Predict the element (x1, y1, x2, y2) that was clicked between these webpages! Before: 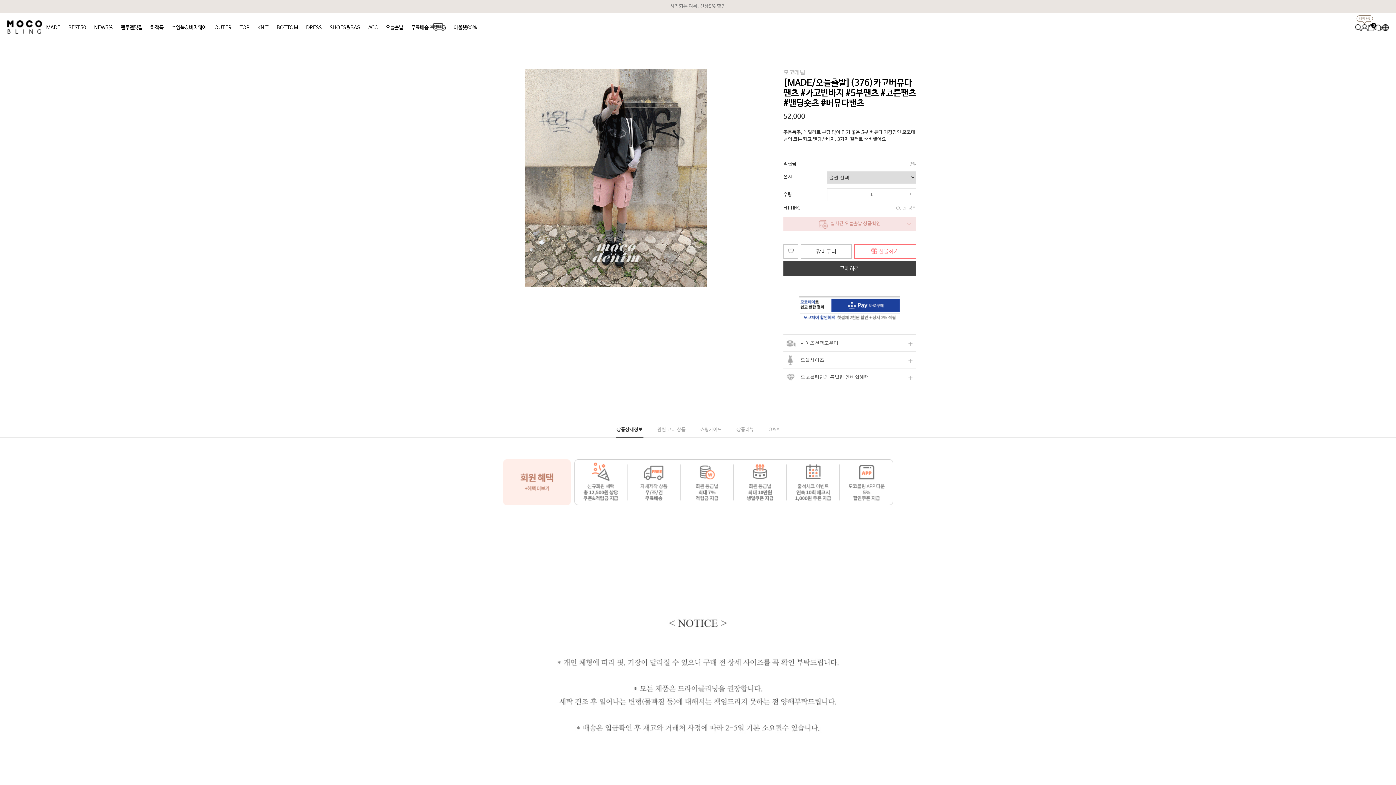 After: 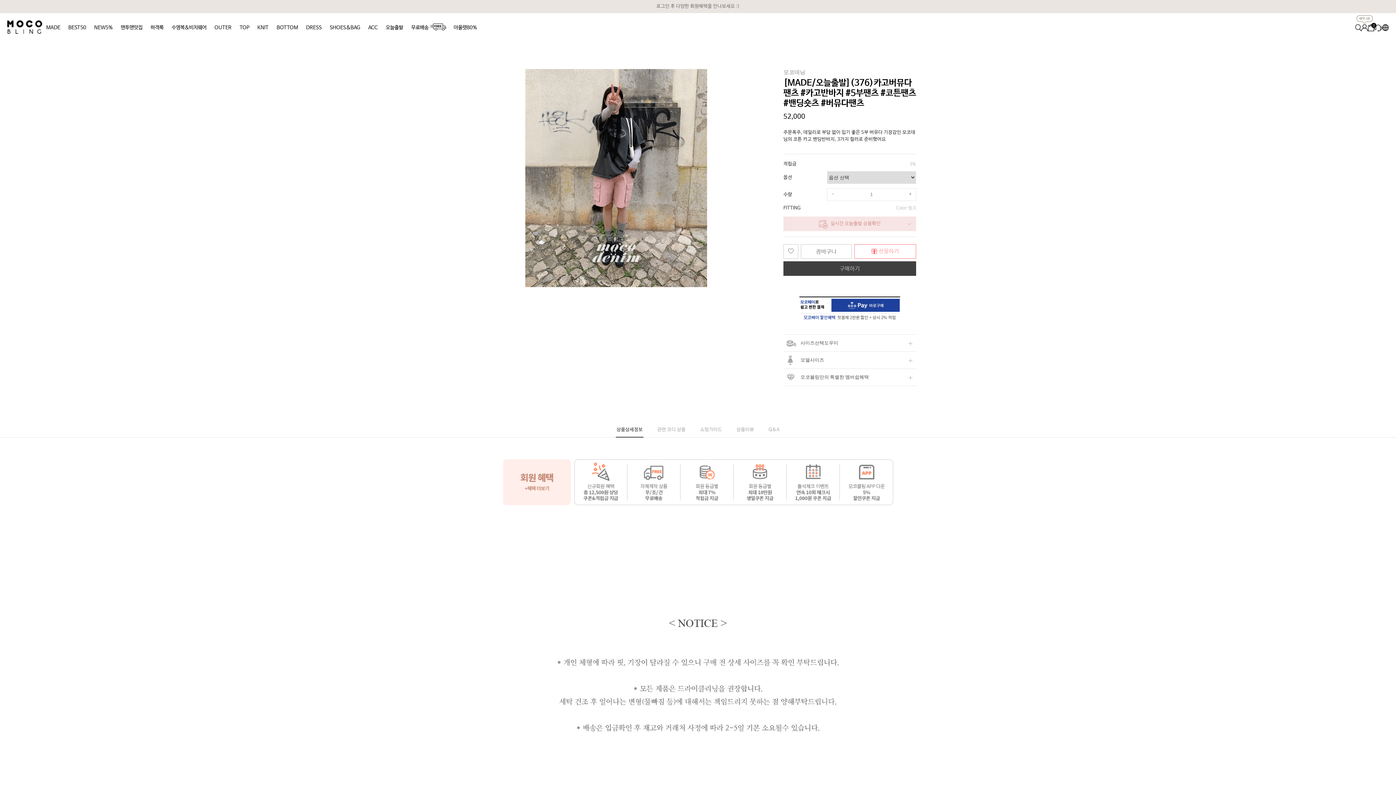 Action: label: 사이즈선택도우미 bbox: (783, 334, 916, 351)